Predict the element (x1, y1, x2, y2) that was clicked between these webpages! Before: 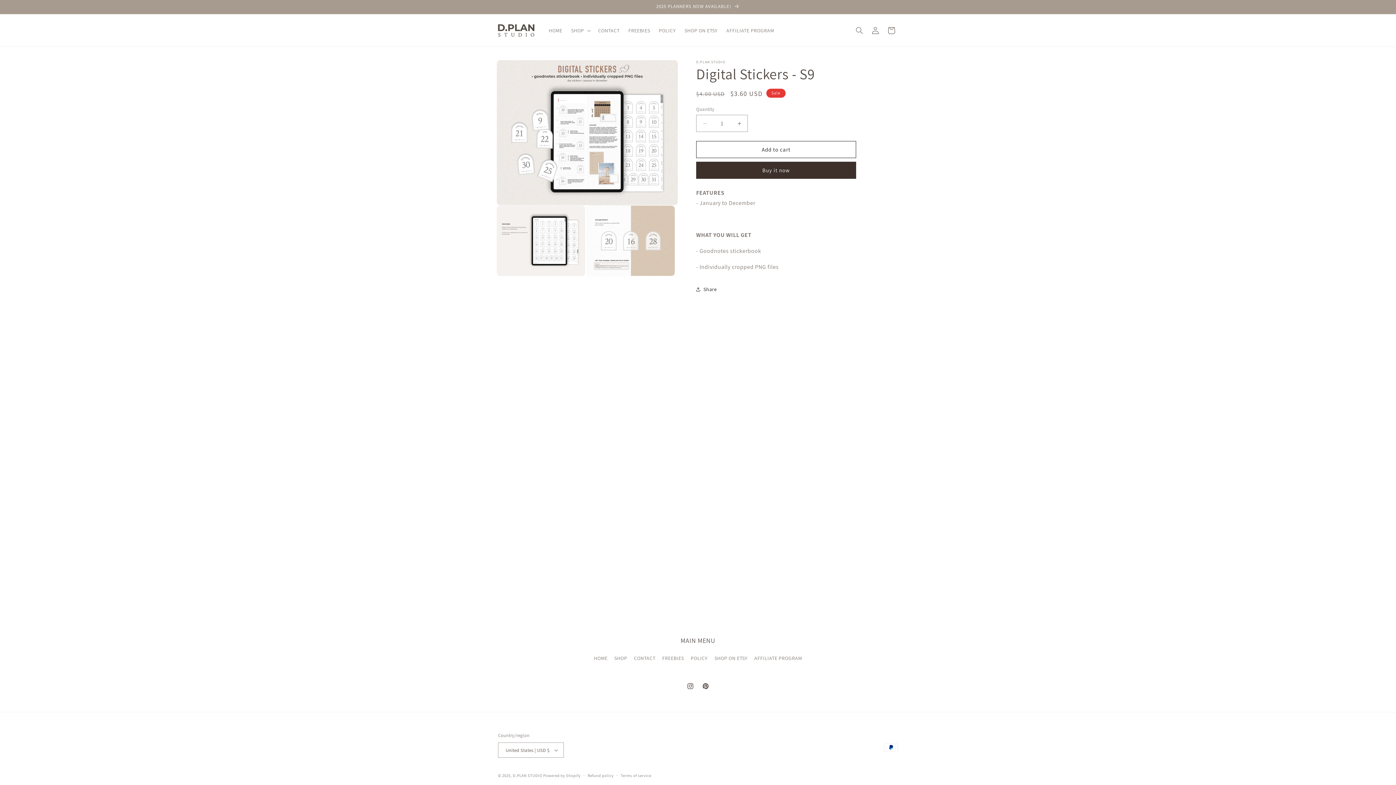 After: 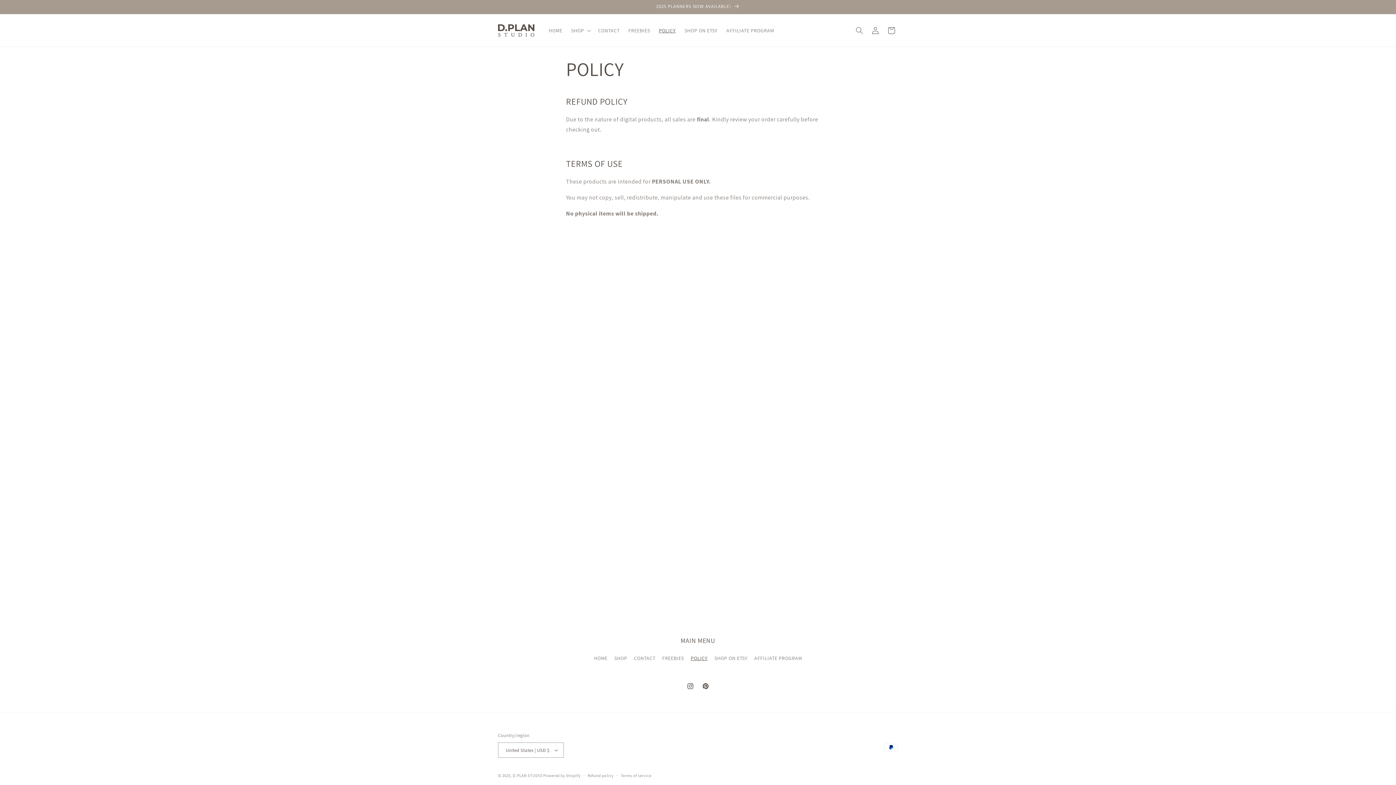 Action: bbox: (654, 22, 680, 38) label: POLICY